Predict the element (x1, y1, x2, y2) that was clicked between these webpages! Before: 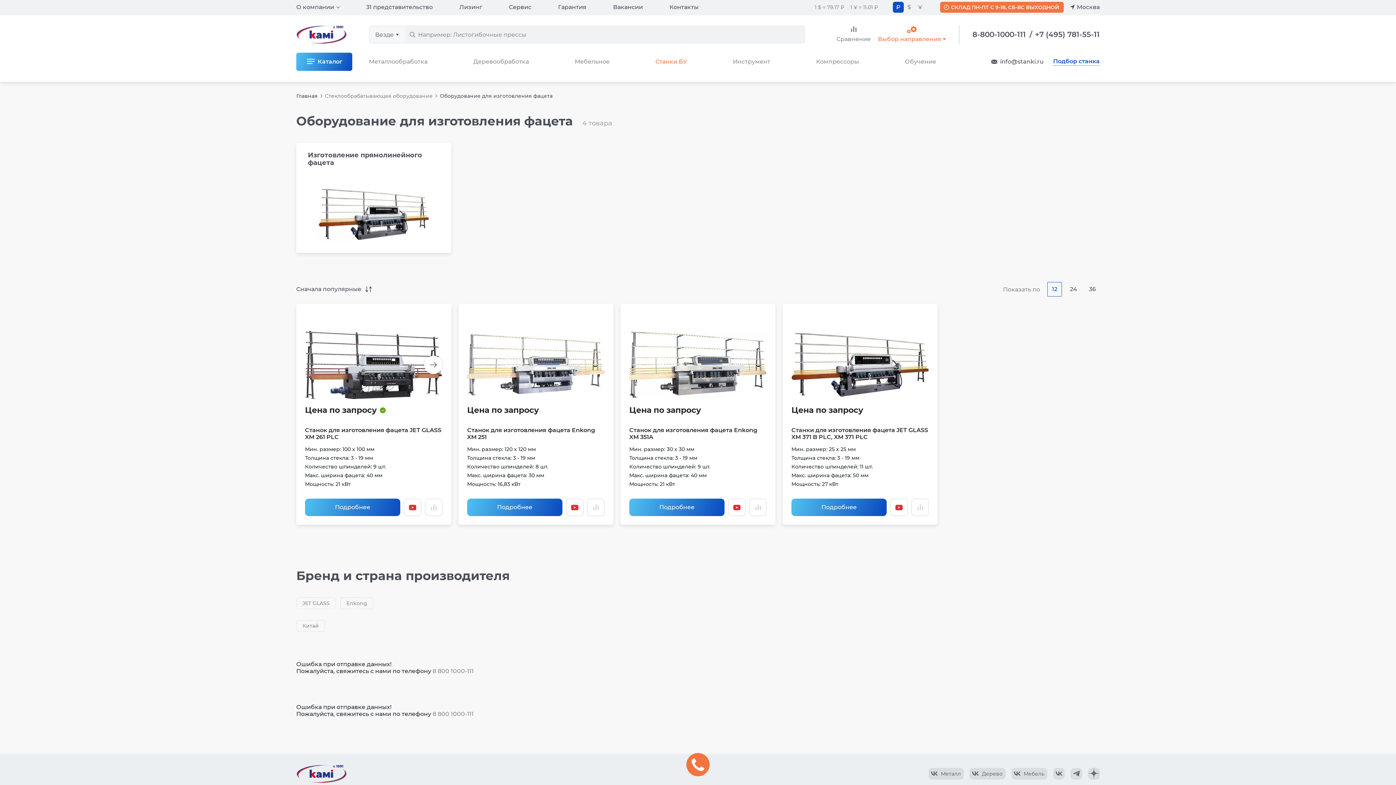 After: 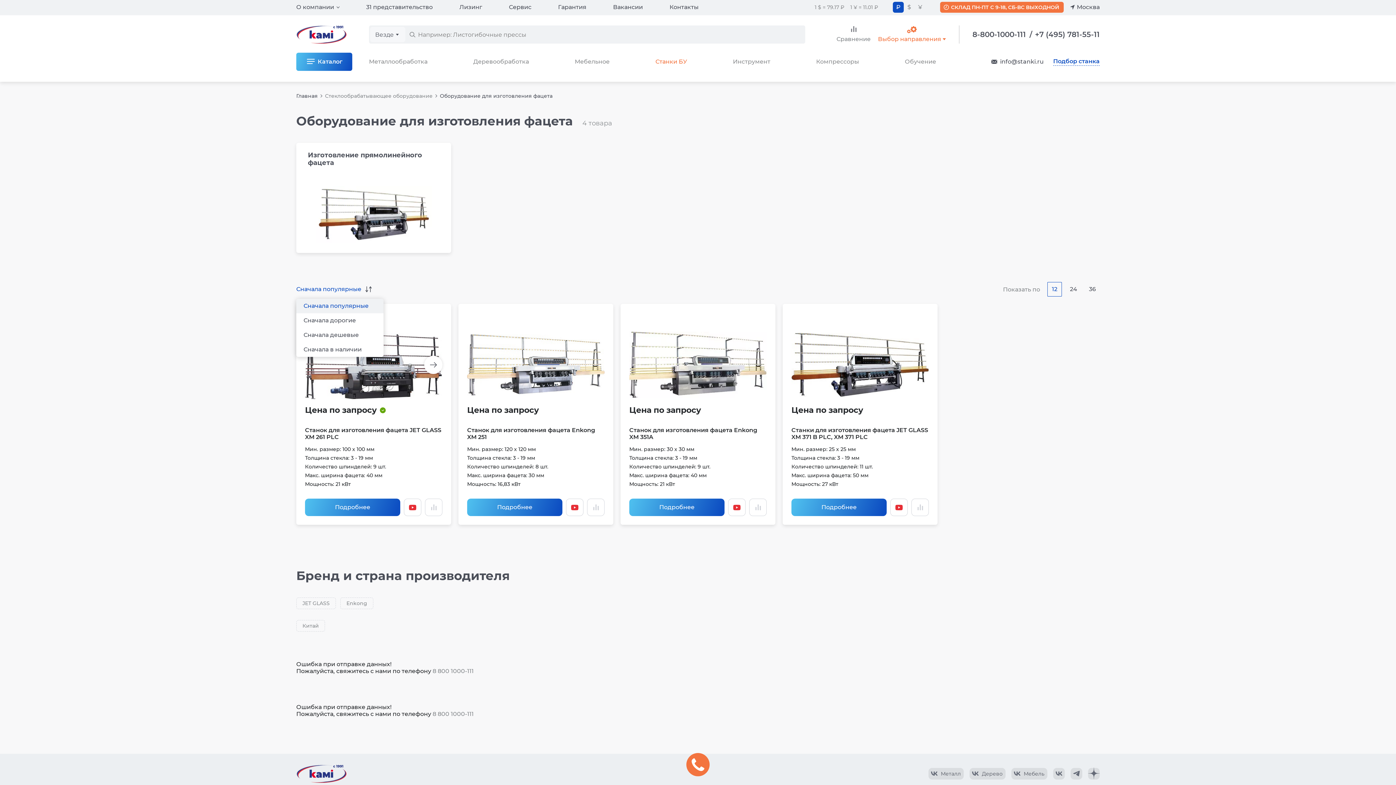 Action: bbox: (296, 285, 372, 293) label: Сначала популярные